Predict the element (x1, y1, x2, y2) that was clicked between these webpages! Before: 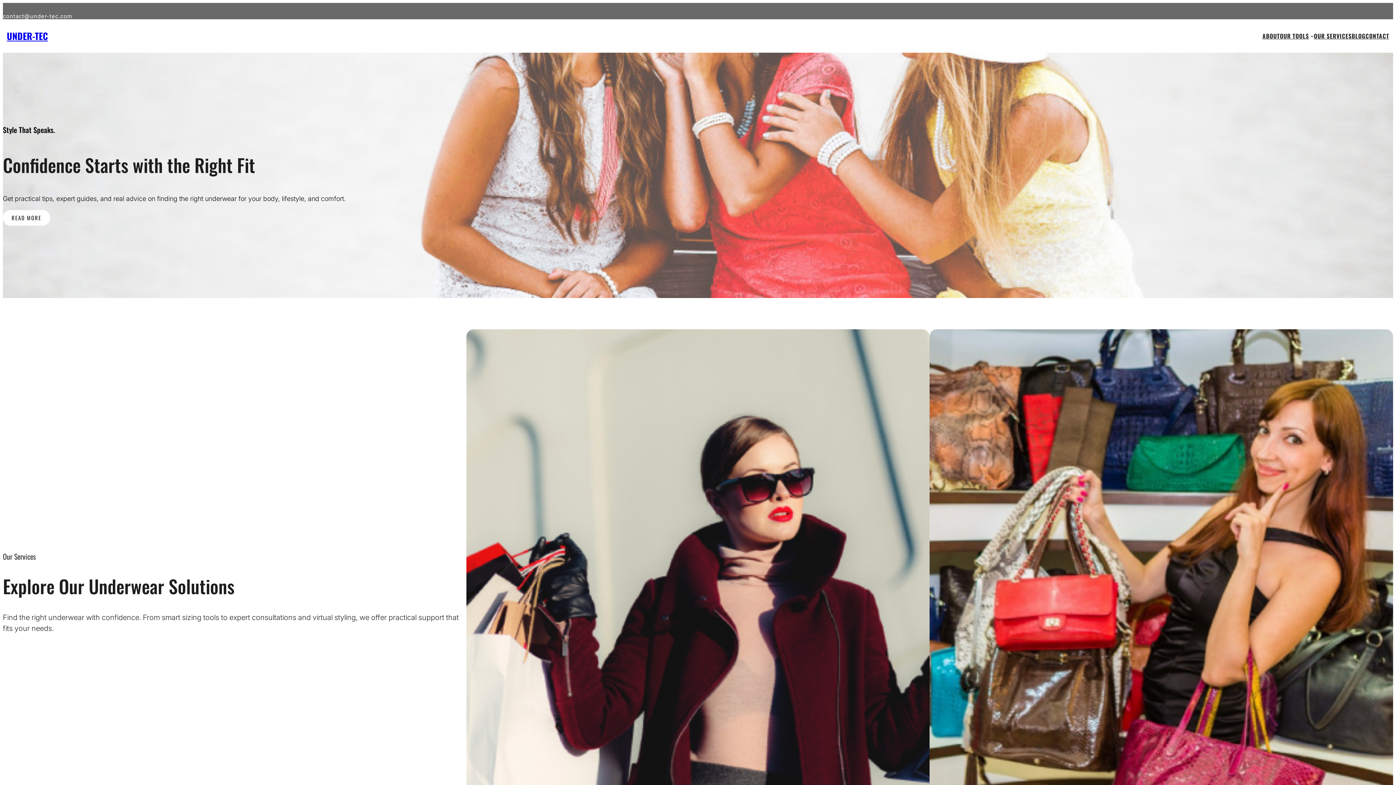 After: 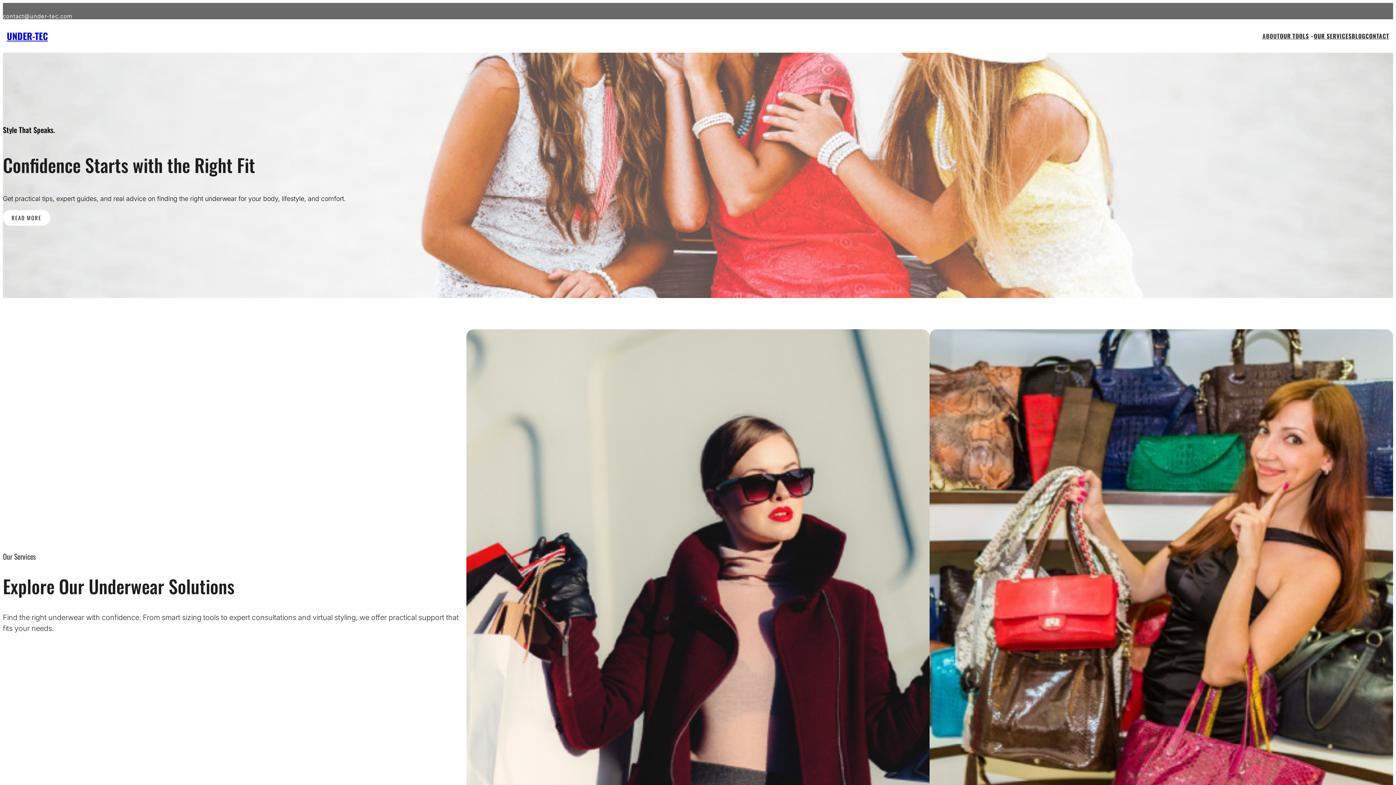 Action: label: ABOUT bbox: (1262, 31, 1280, 40)